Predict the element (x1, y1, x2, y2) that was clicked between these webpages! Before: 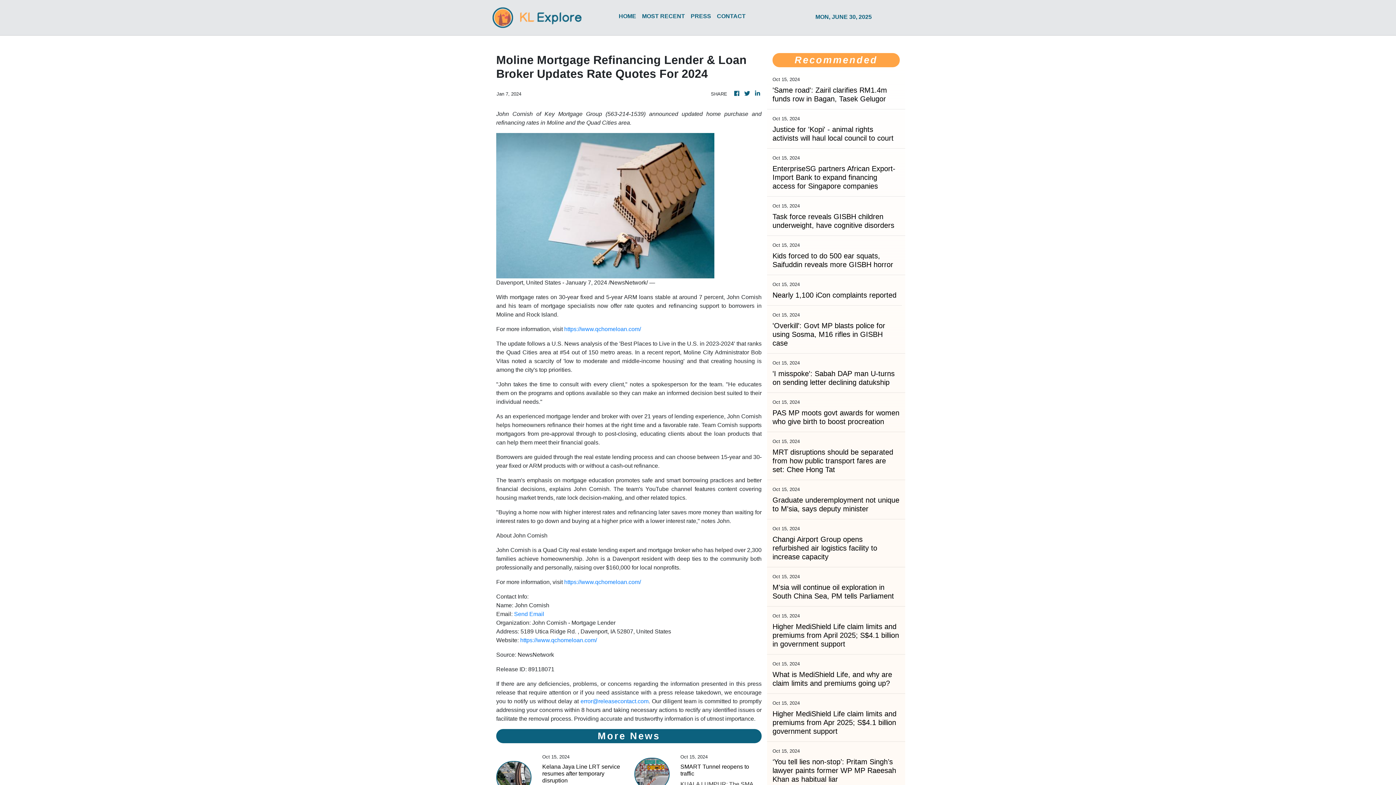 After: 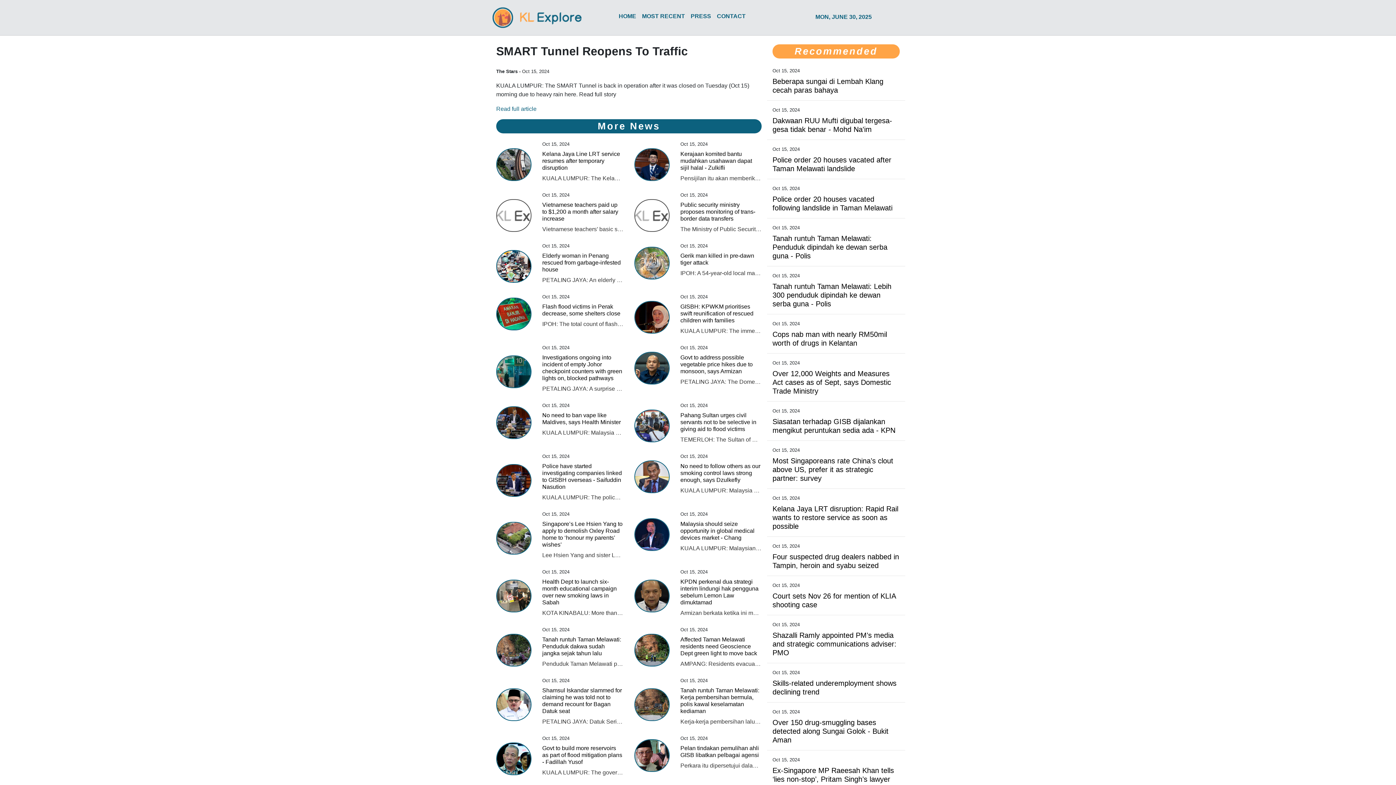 Action: bbox: (680, 763, 761, 777) label: SMART Tunnel reopens to traffic